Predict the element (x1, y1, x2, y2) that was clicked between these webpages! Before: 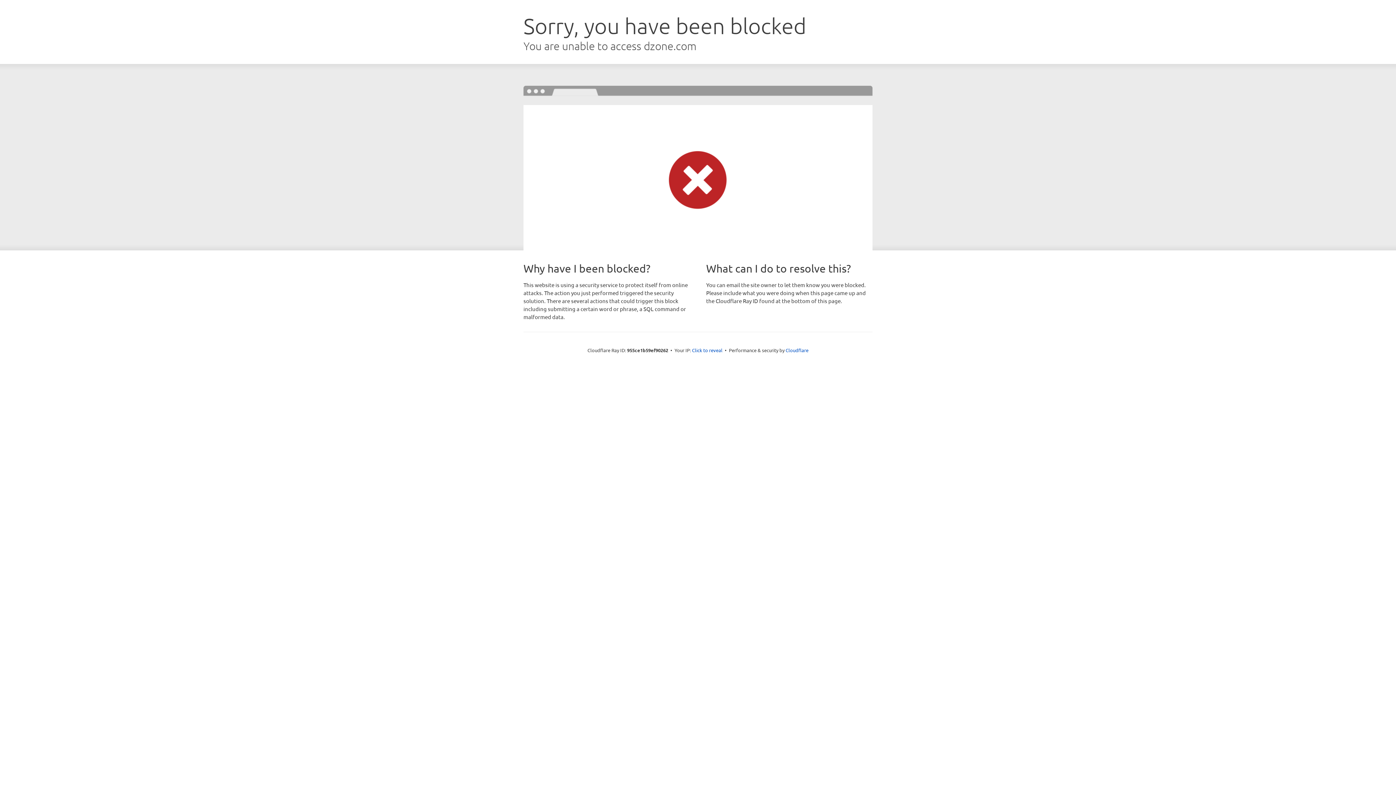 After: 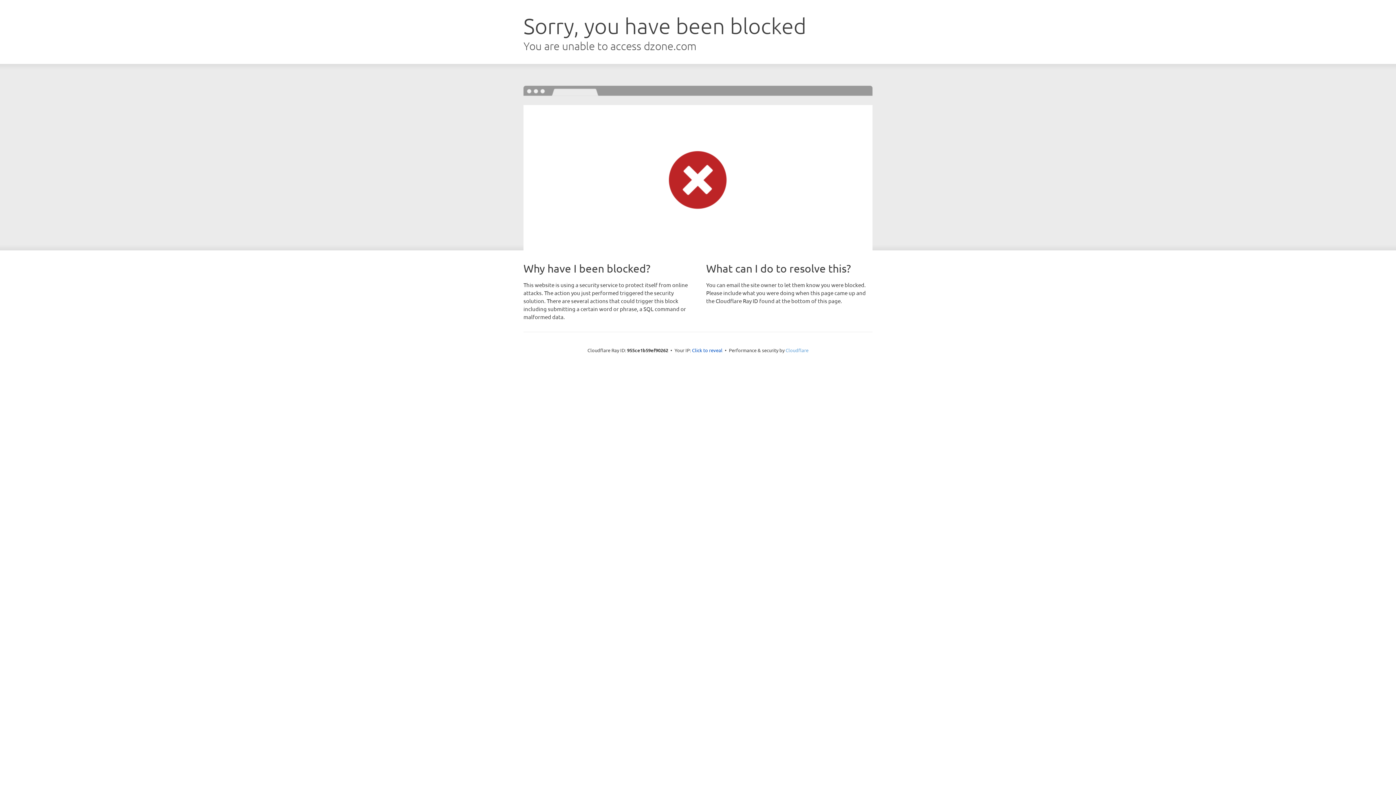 Action: label: Cloudflare bbox: (785, 347, 808, 353)